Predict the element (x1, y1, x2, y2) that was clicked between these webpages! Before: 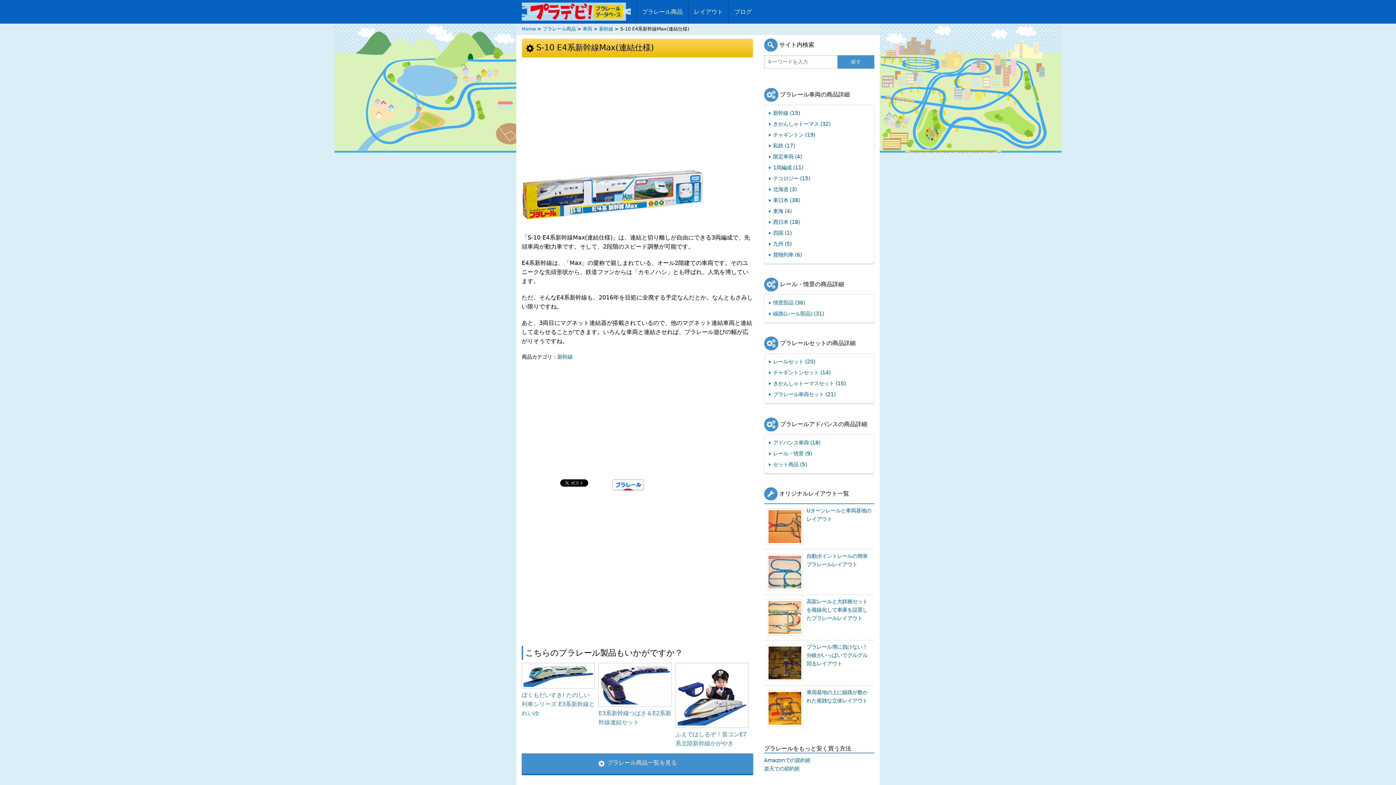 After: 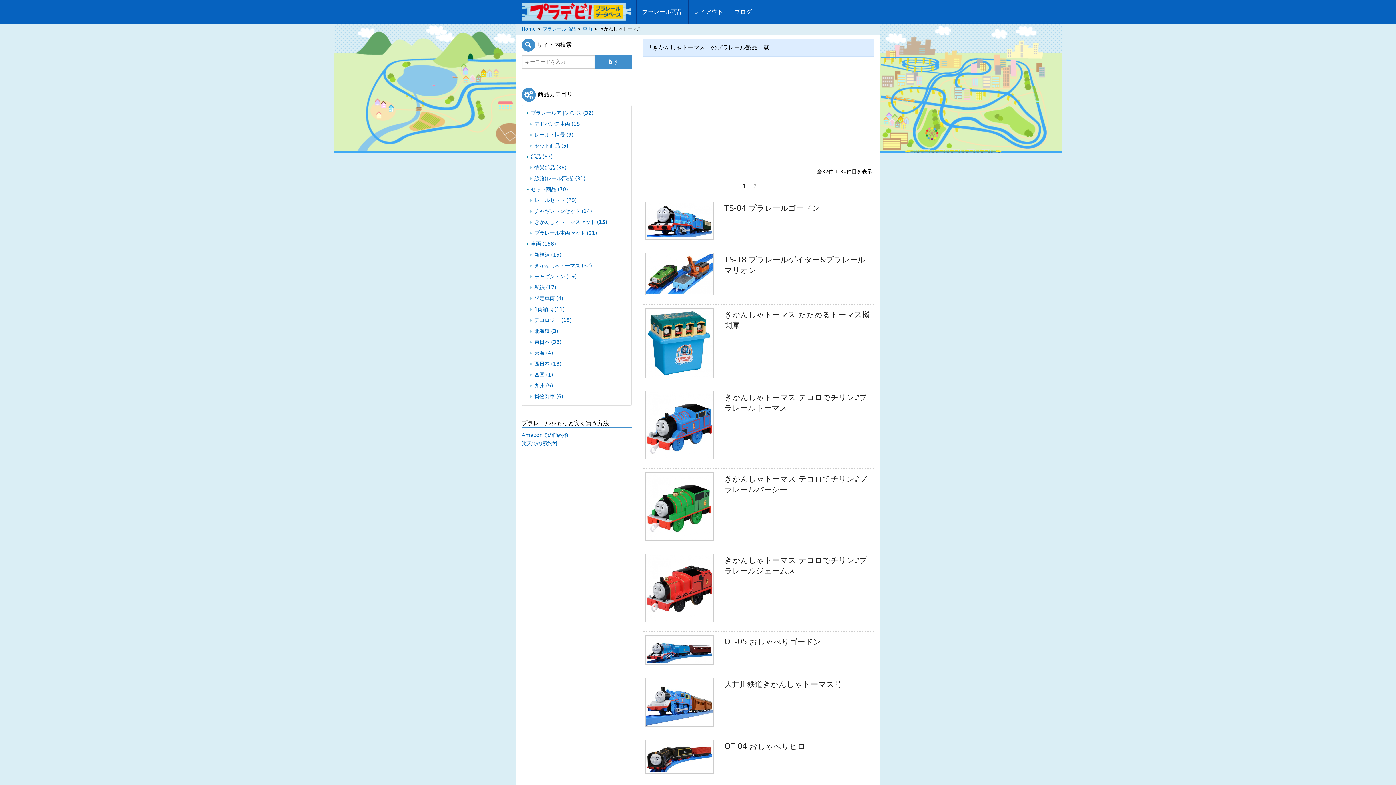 Action: bbox: (766, 121, 830, 126) label: きかんしゃトーマス (32)